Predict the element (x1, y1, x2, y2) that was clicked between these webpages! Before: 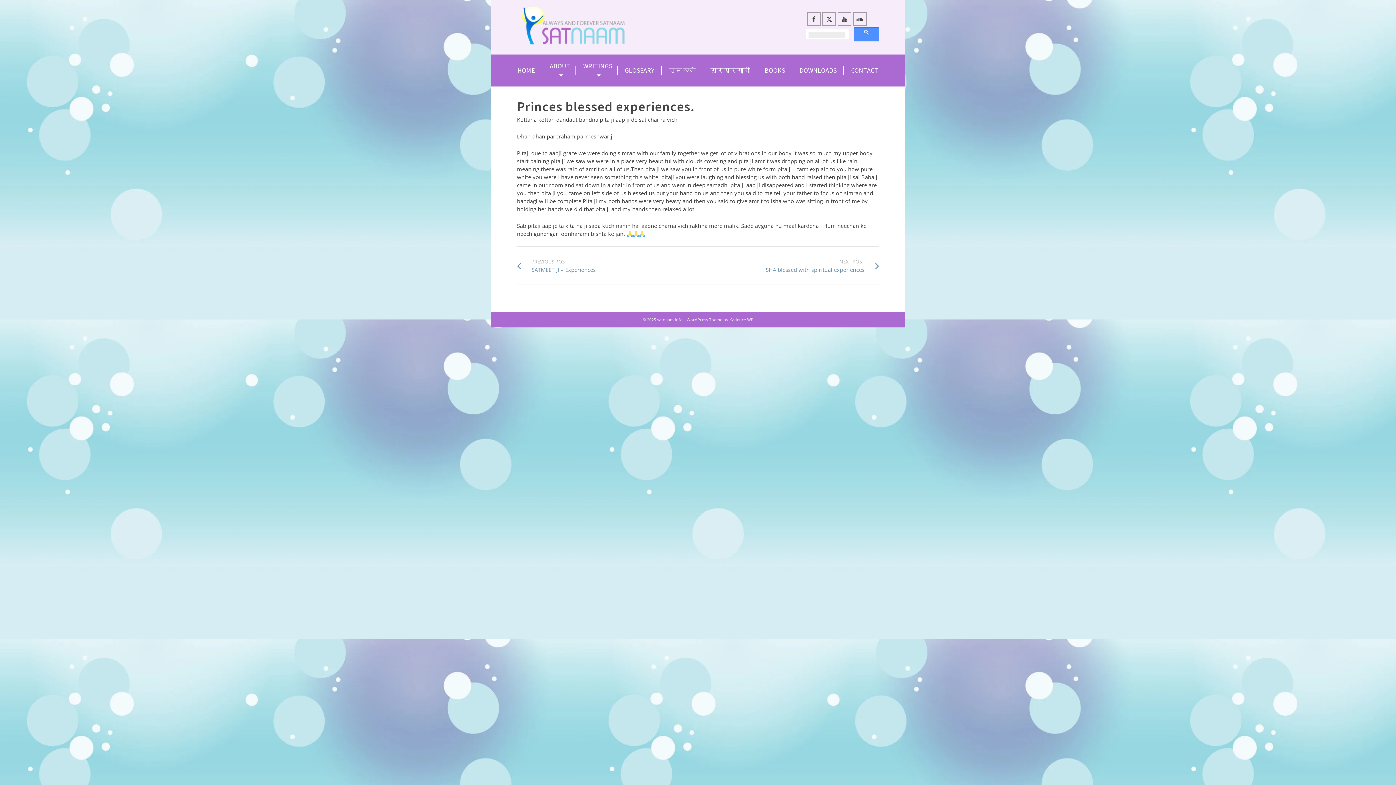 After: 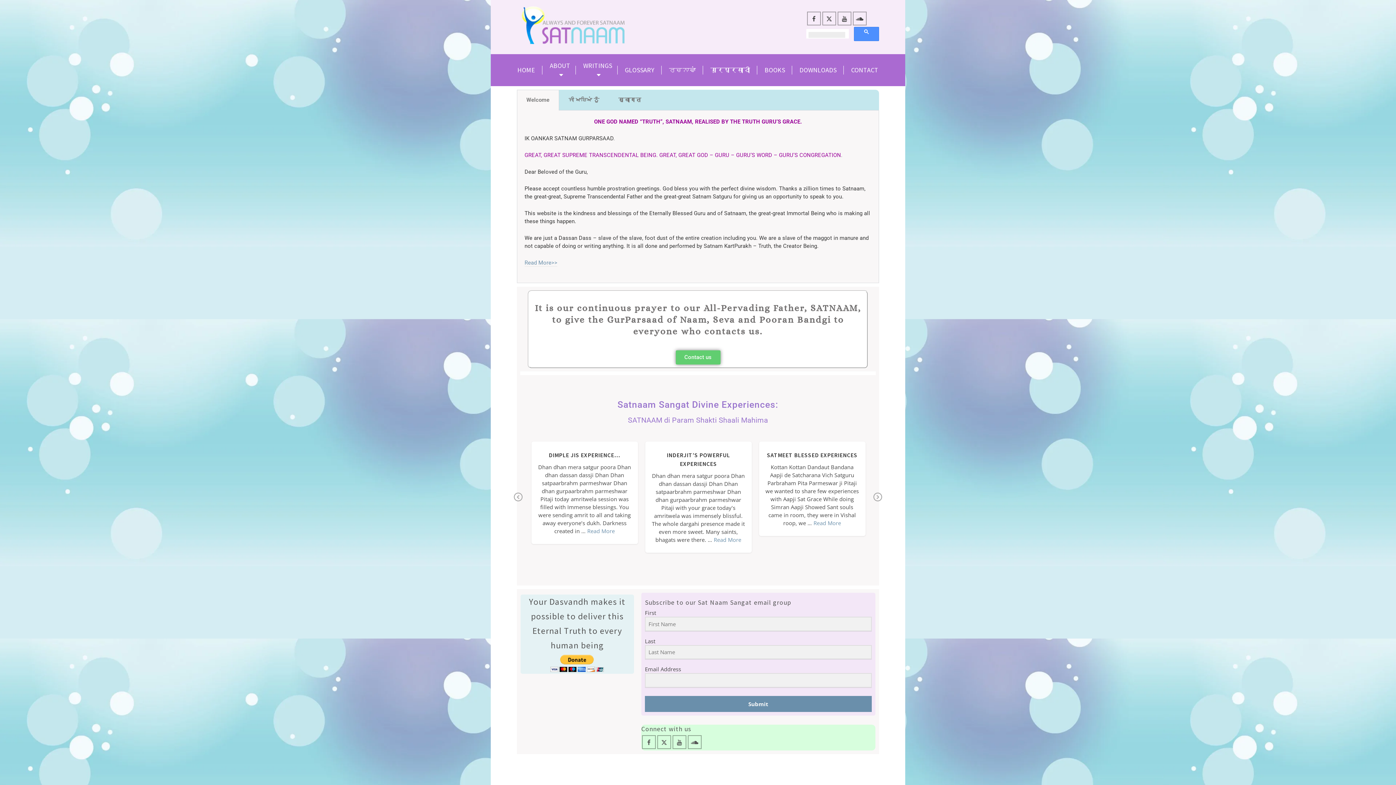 Action: bbox: (517, 0, 635, 54)